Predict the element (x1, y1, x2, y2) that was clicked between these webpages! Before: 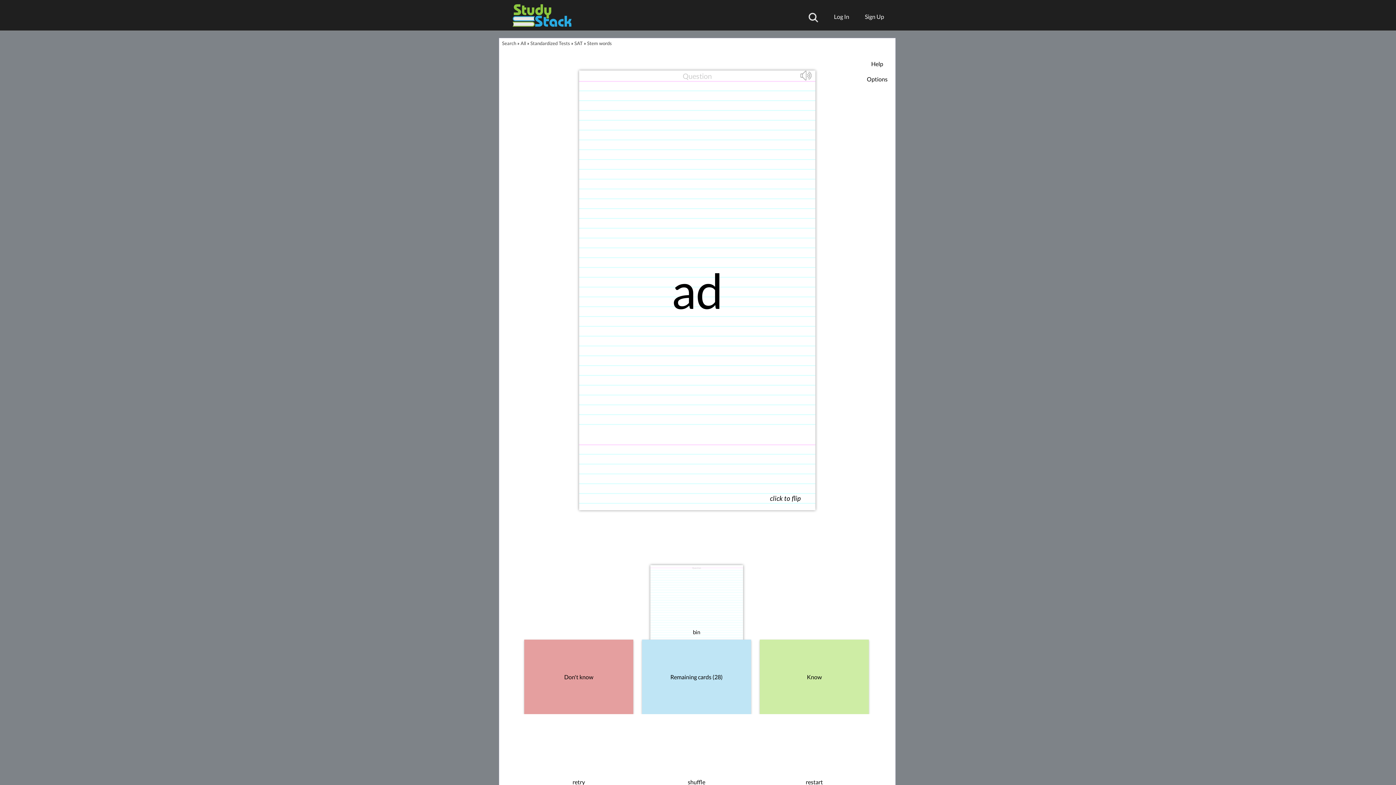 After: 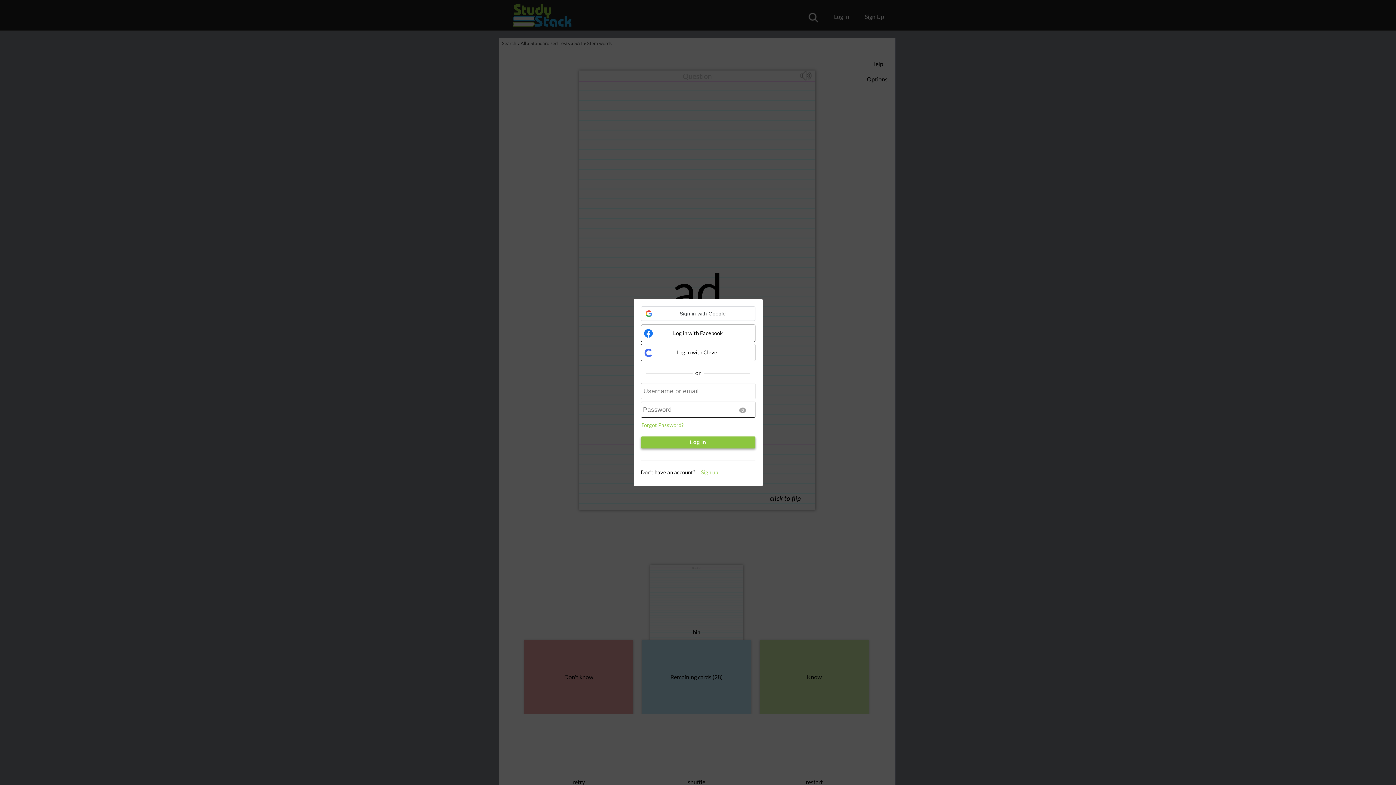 Action: label: Log In bbox: (826, 9, 849, 23)